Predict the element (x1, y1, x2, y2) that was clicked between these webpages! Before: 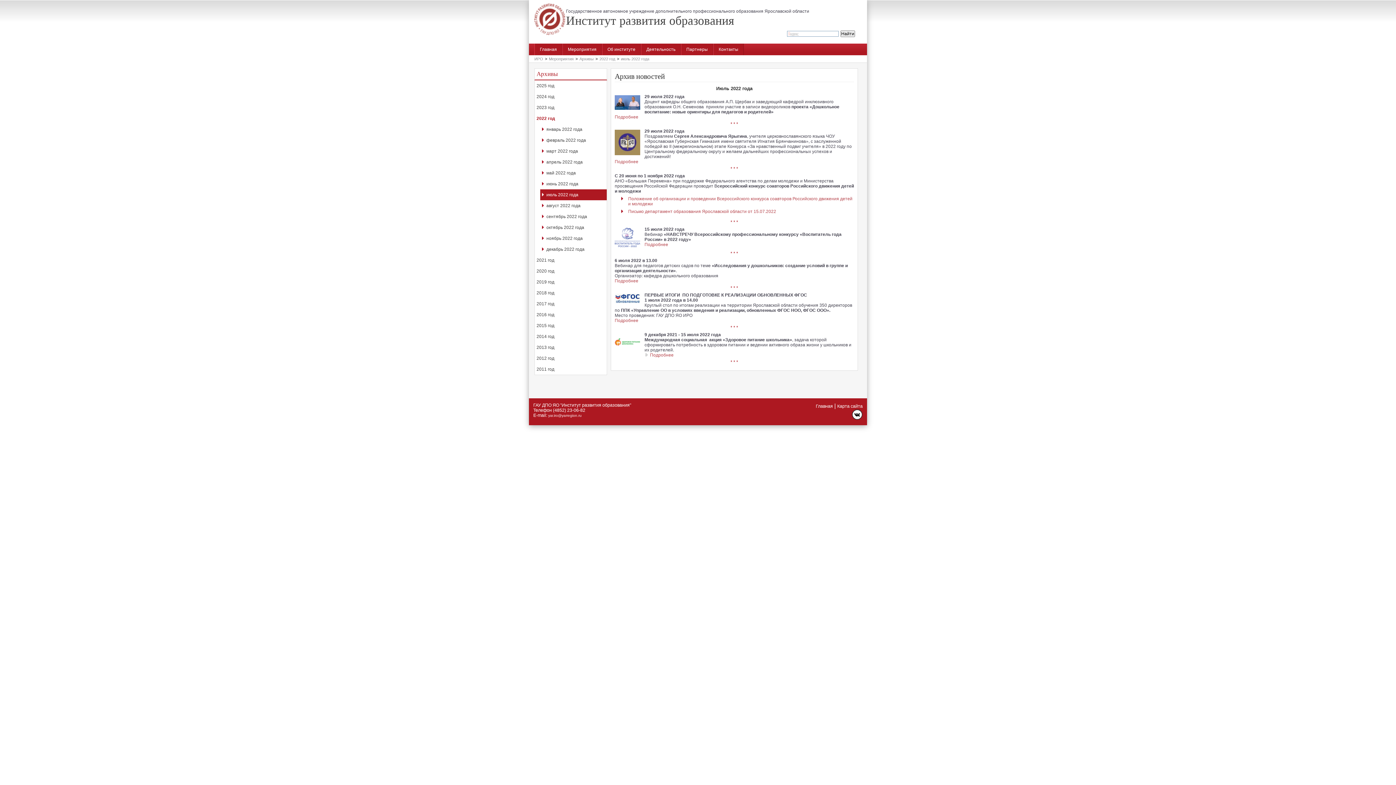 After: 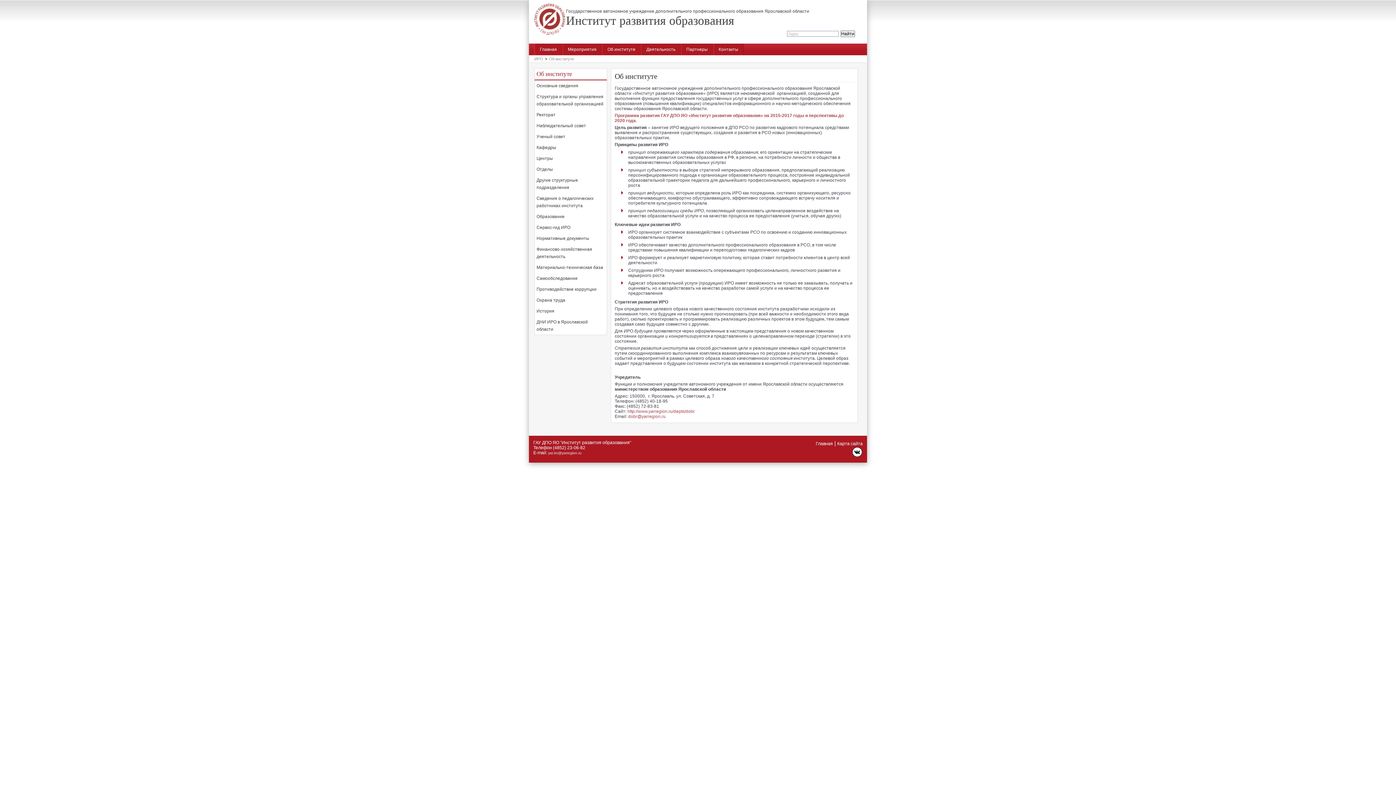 Action: bbox: (602, 43, 641, 55) label: Об институте